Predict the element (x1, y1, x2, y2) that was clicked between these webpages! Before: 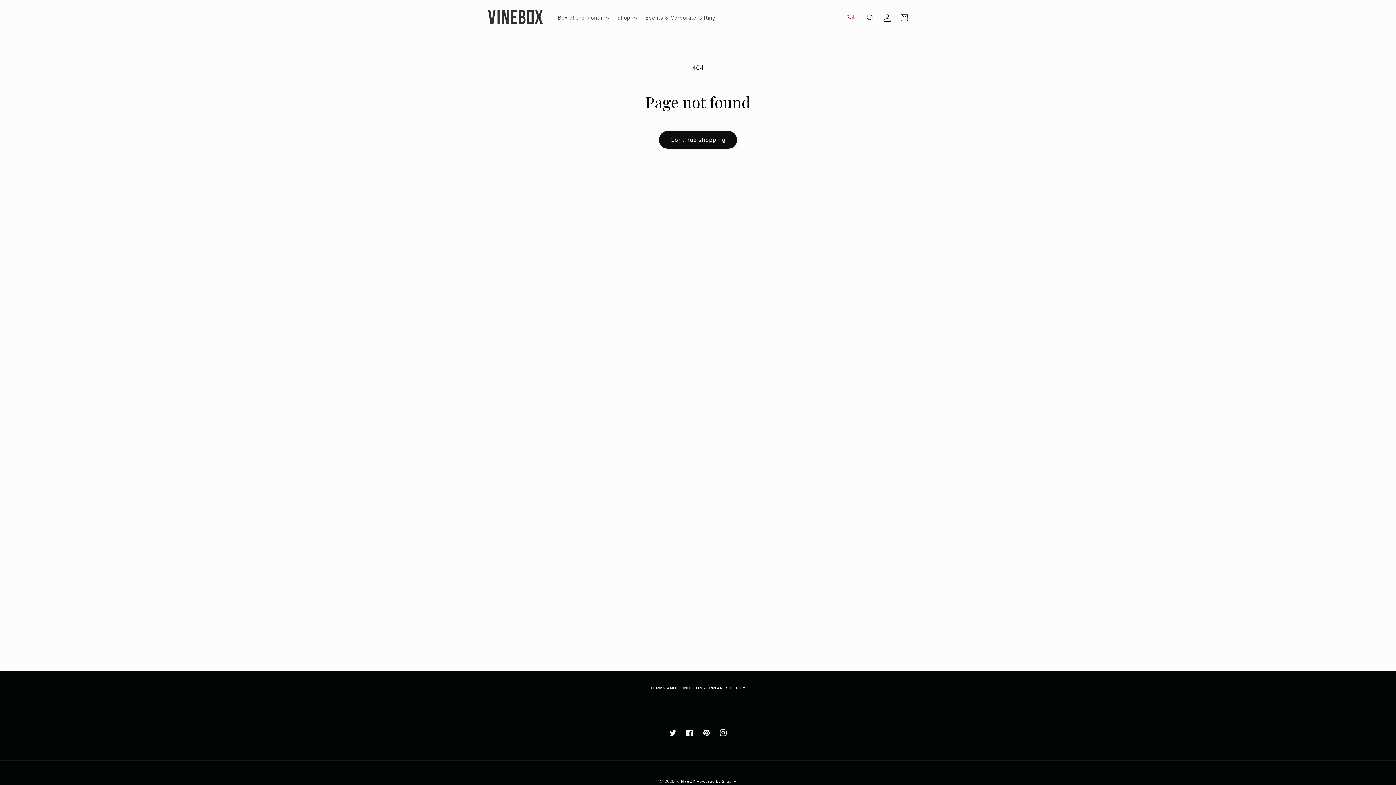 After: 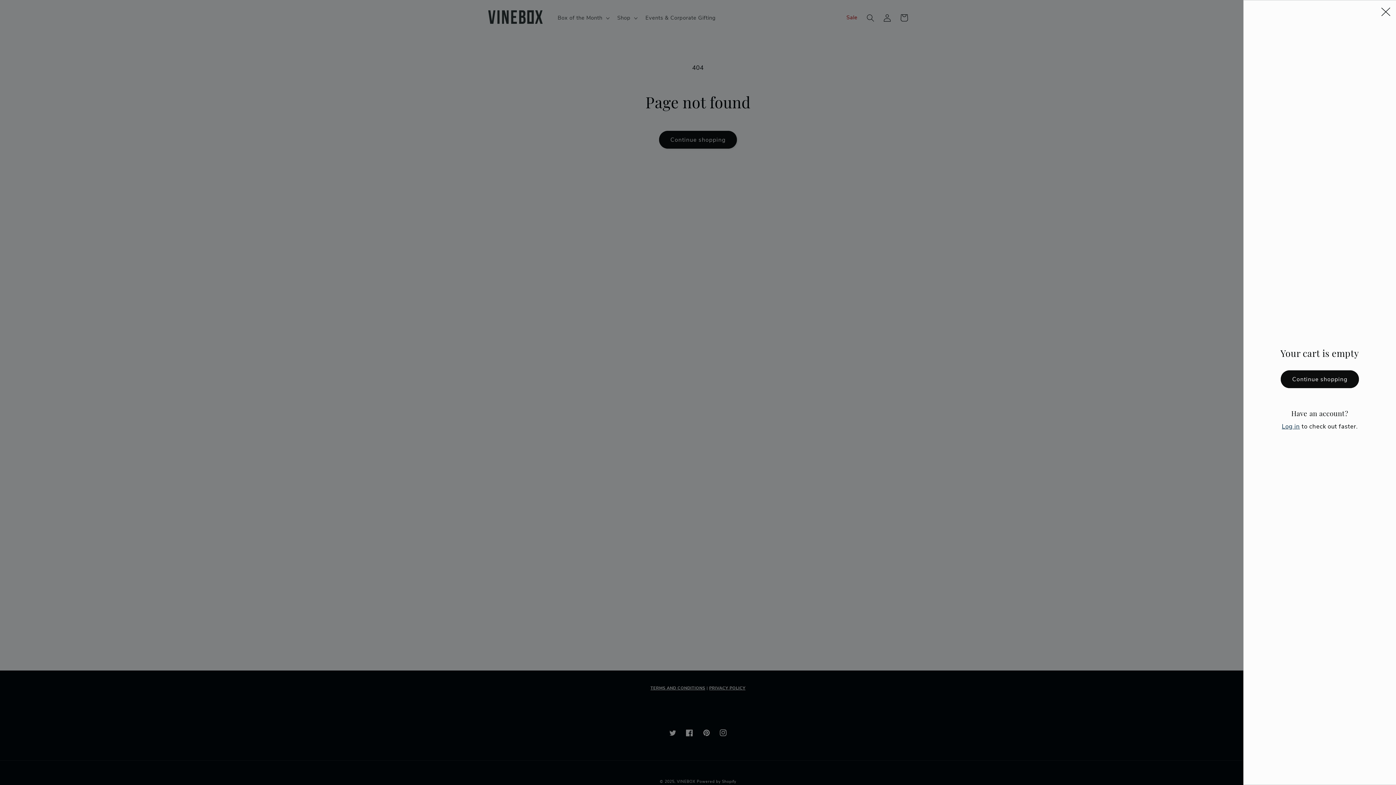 Action: bbox: (895, 9, 912, 26) label: Toggle Cart sidebar